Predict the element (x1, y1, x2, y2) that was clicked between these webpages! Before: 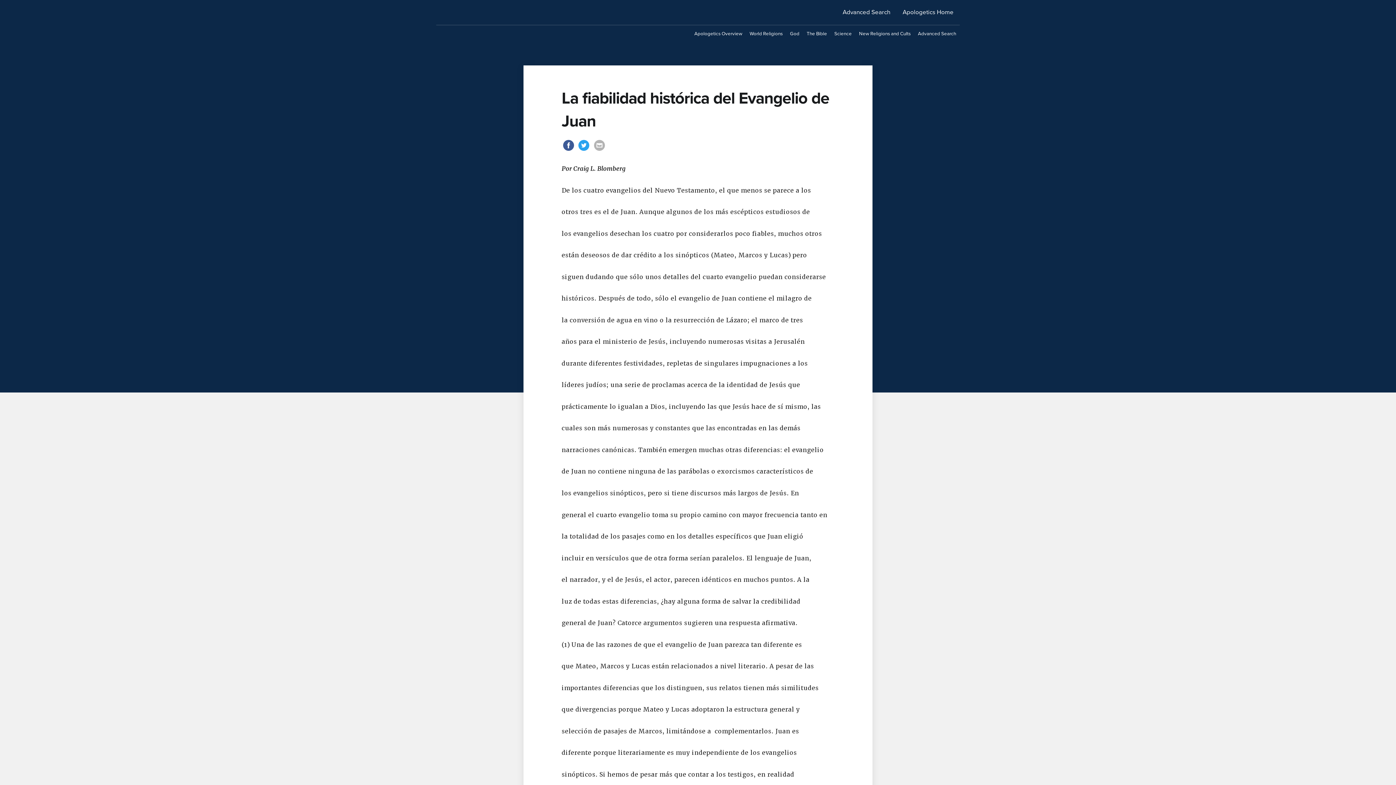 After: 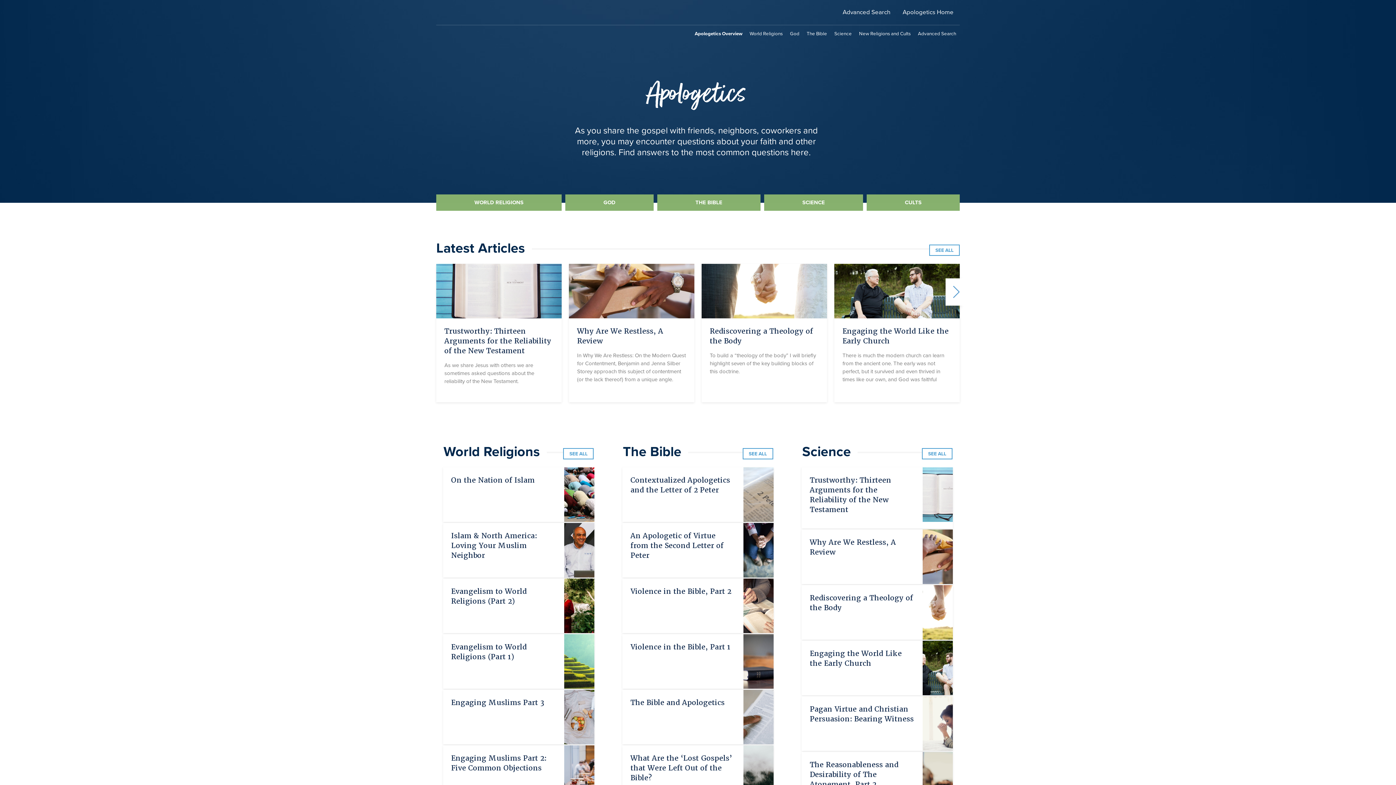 Action: bbox: (896, 0, 960, 24) label: Apologetics Home